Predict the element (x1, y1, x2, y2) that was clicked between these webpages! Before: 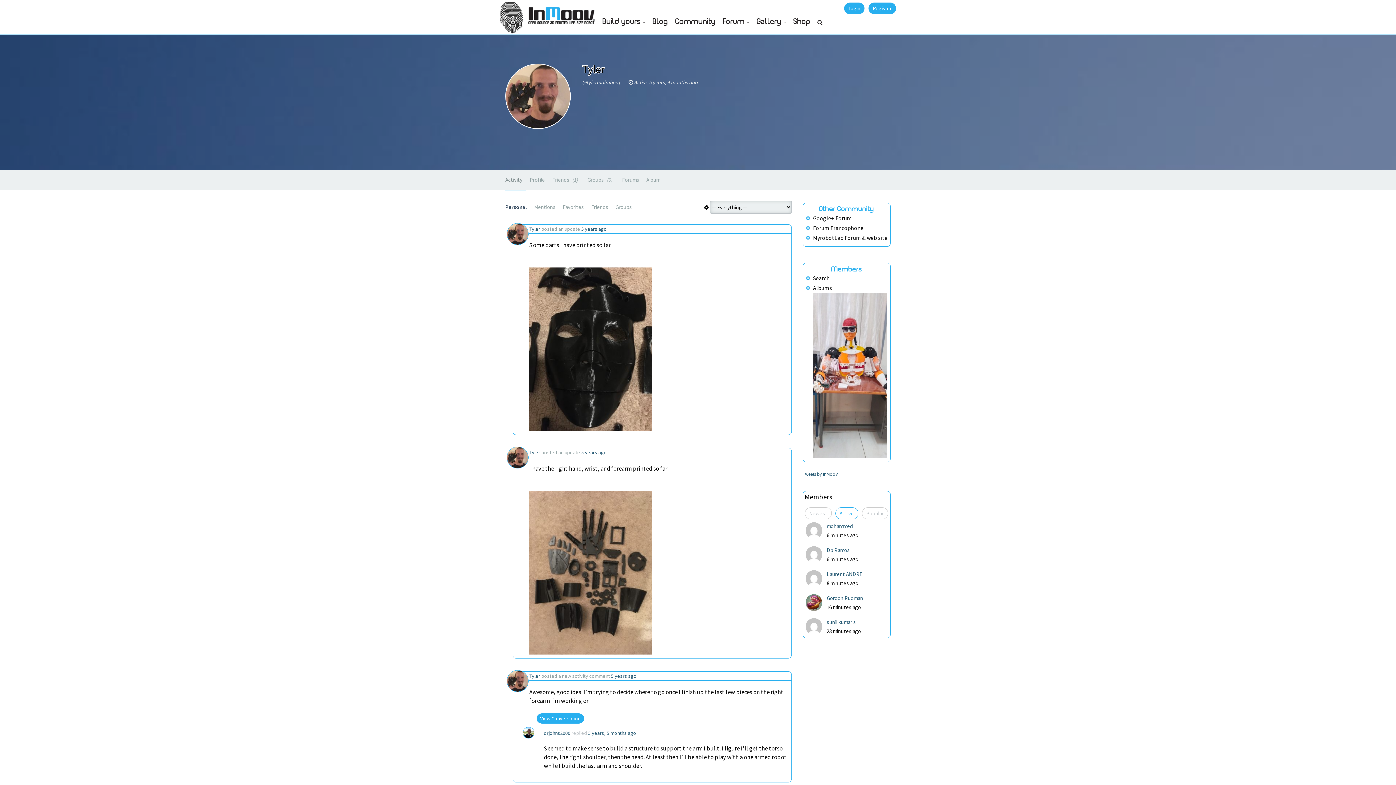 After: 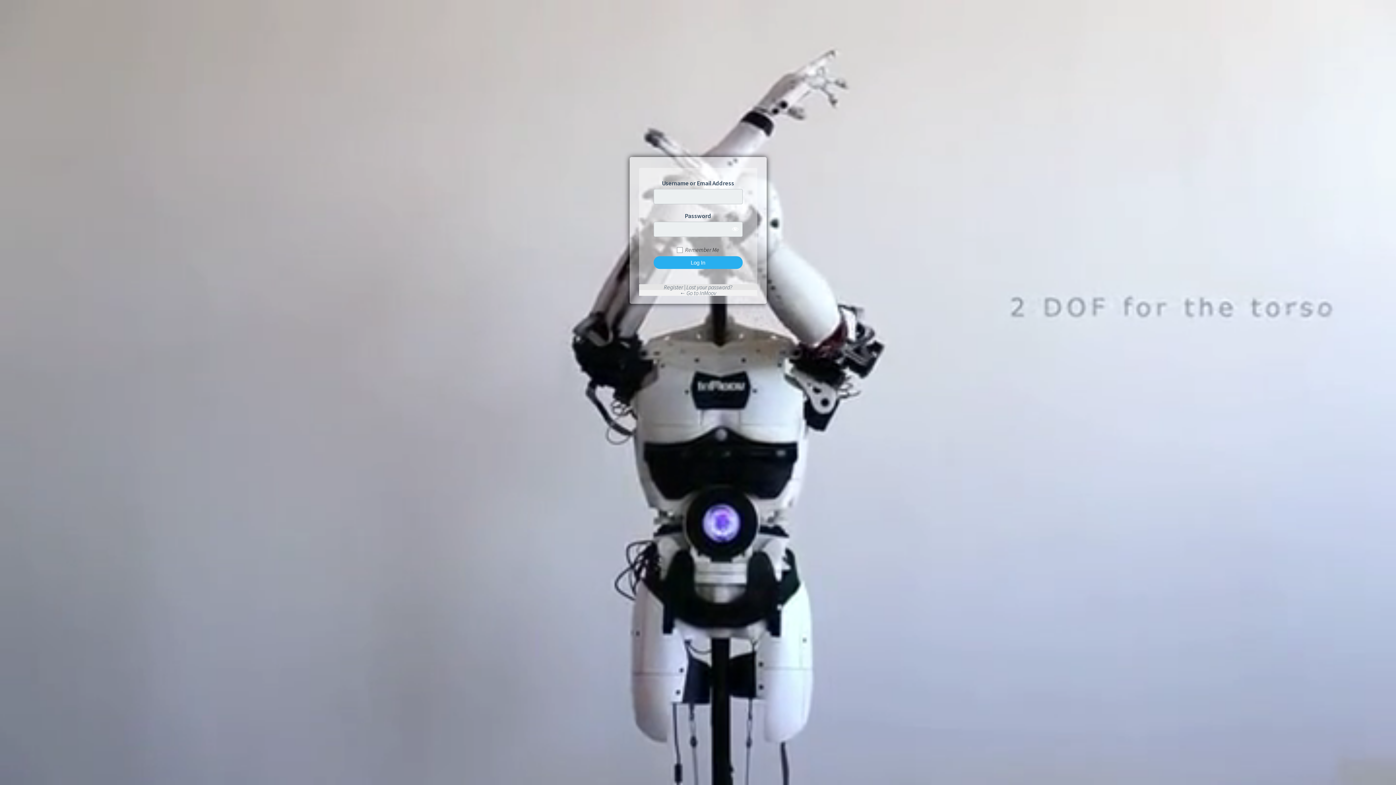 Action: bbox: (844, 2, 864, 14) label: Login